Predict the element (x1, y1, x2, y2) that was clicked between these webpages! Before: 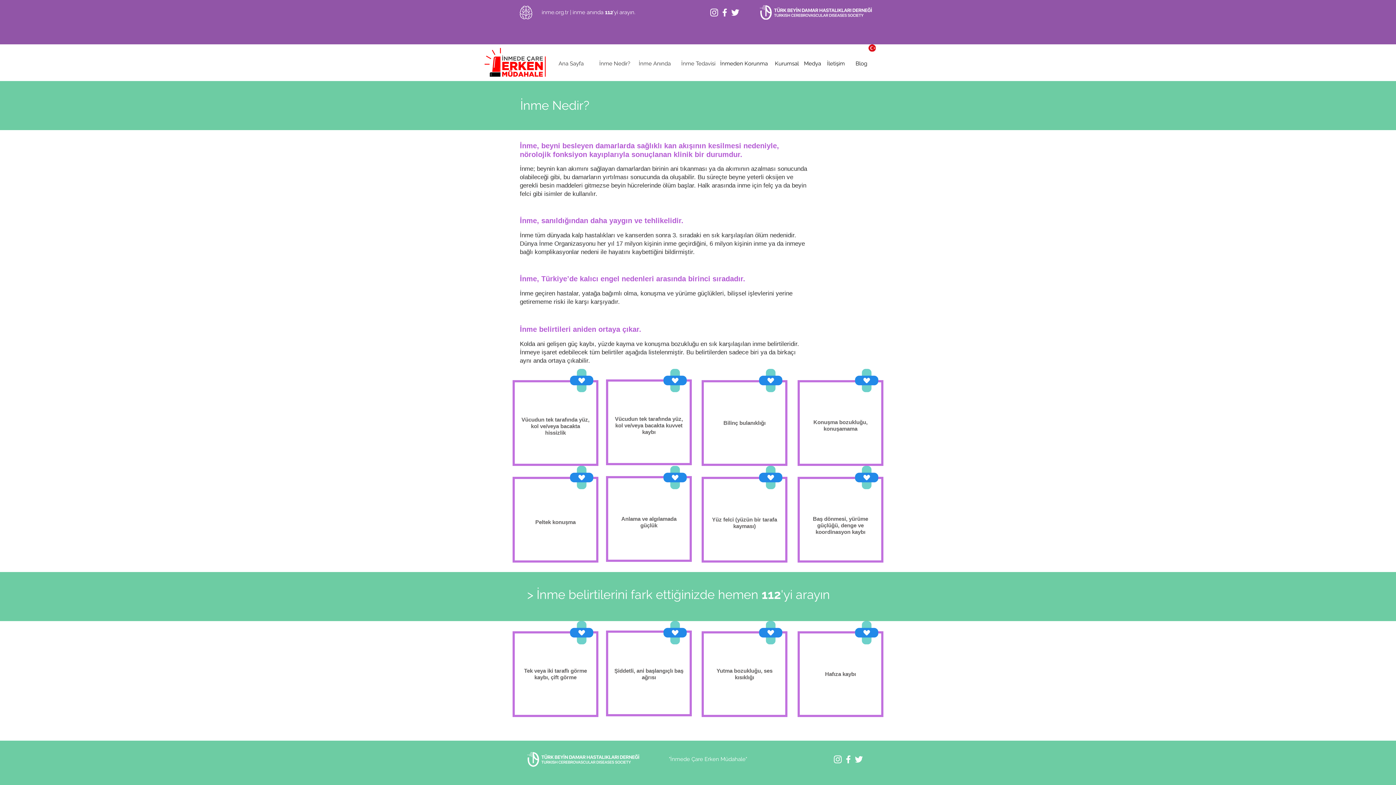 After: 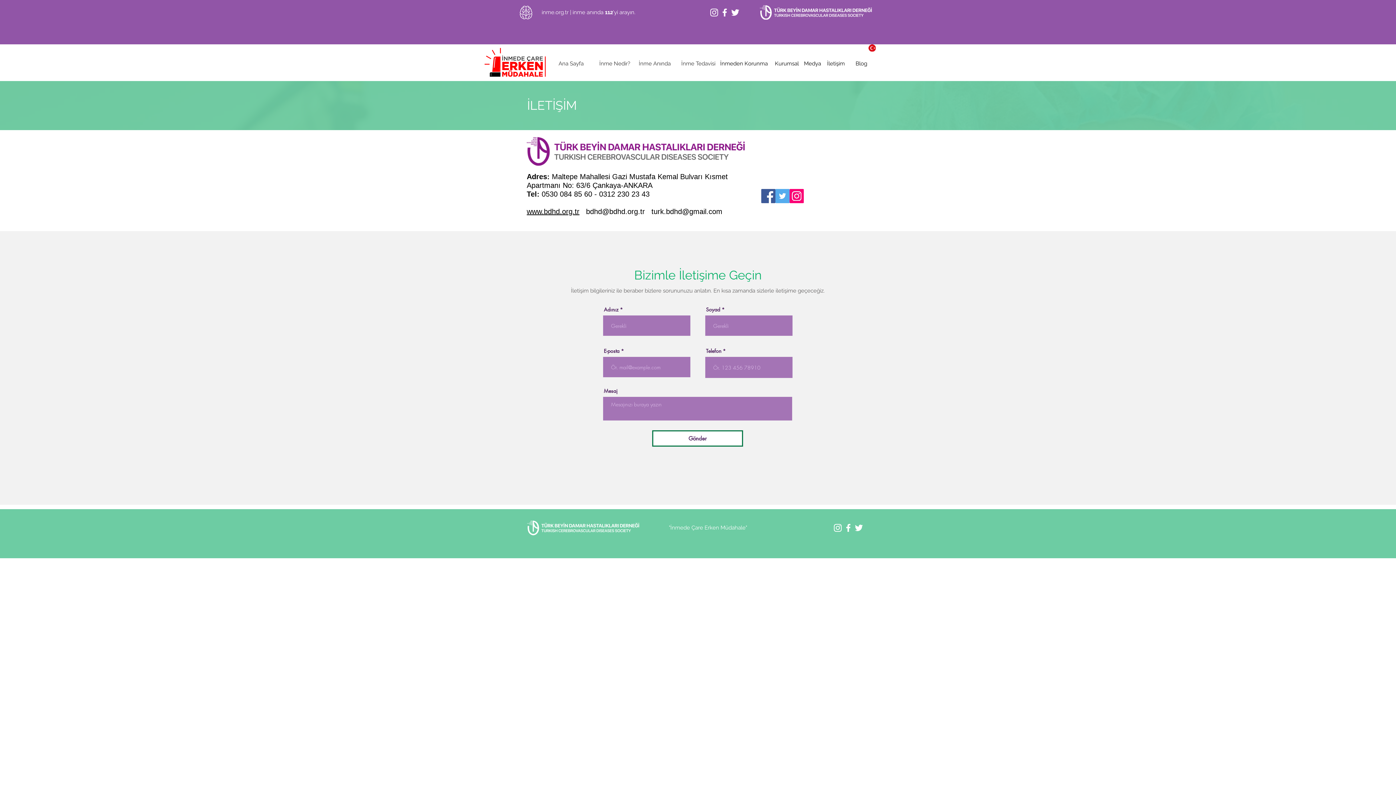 Action: label: İletişim bbox: (825, 56, 846, 70)